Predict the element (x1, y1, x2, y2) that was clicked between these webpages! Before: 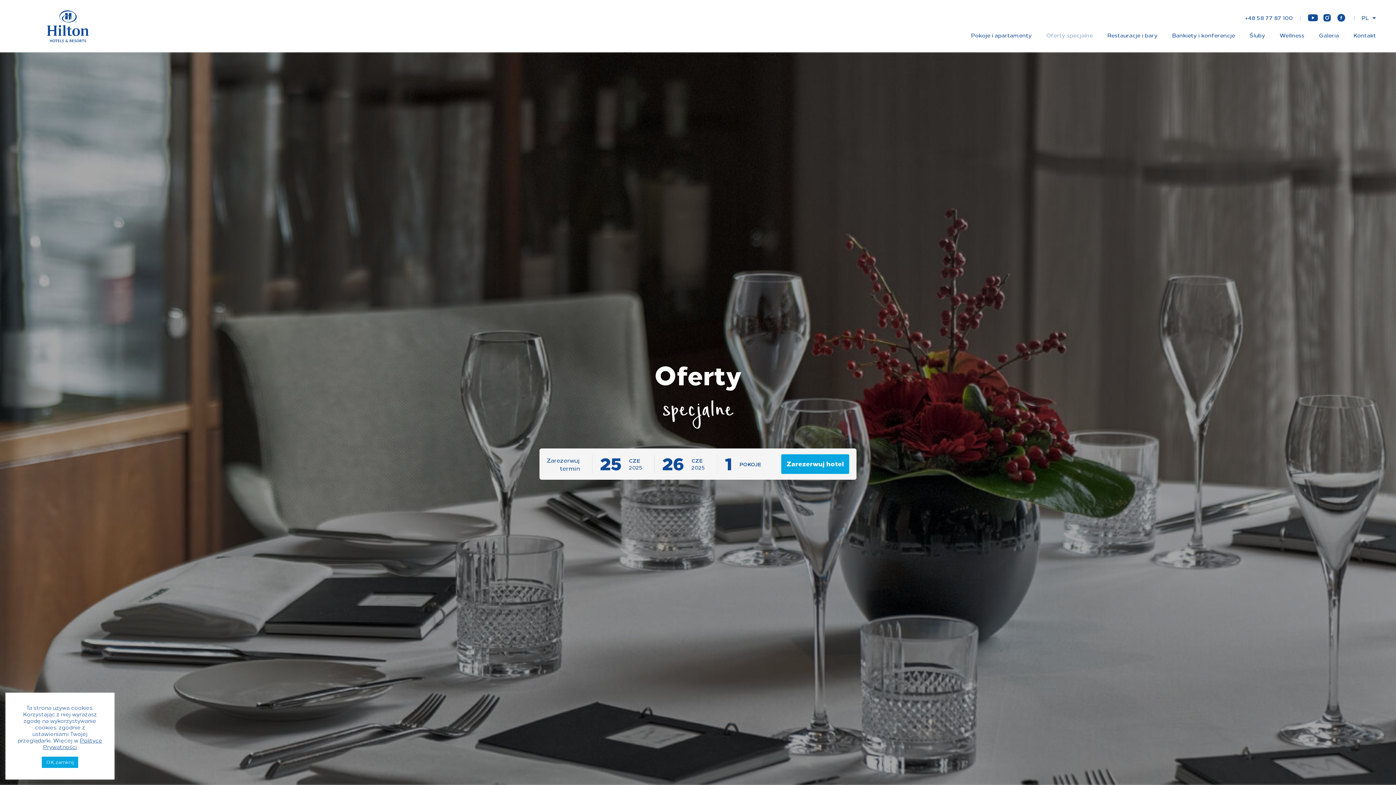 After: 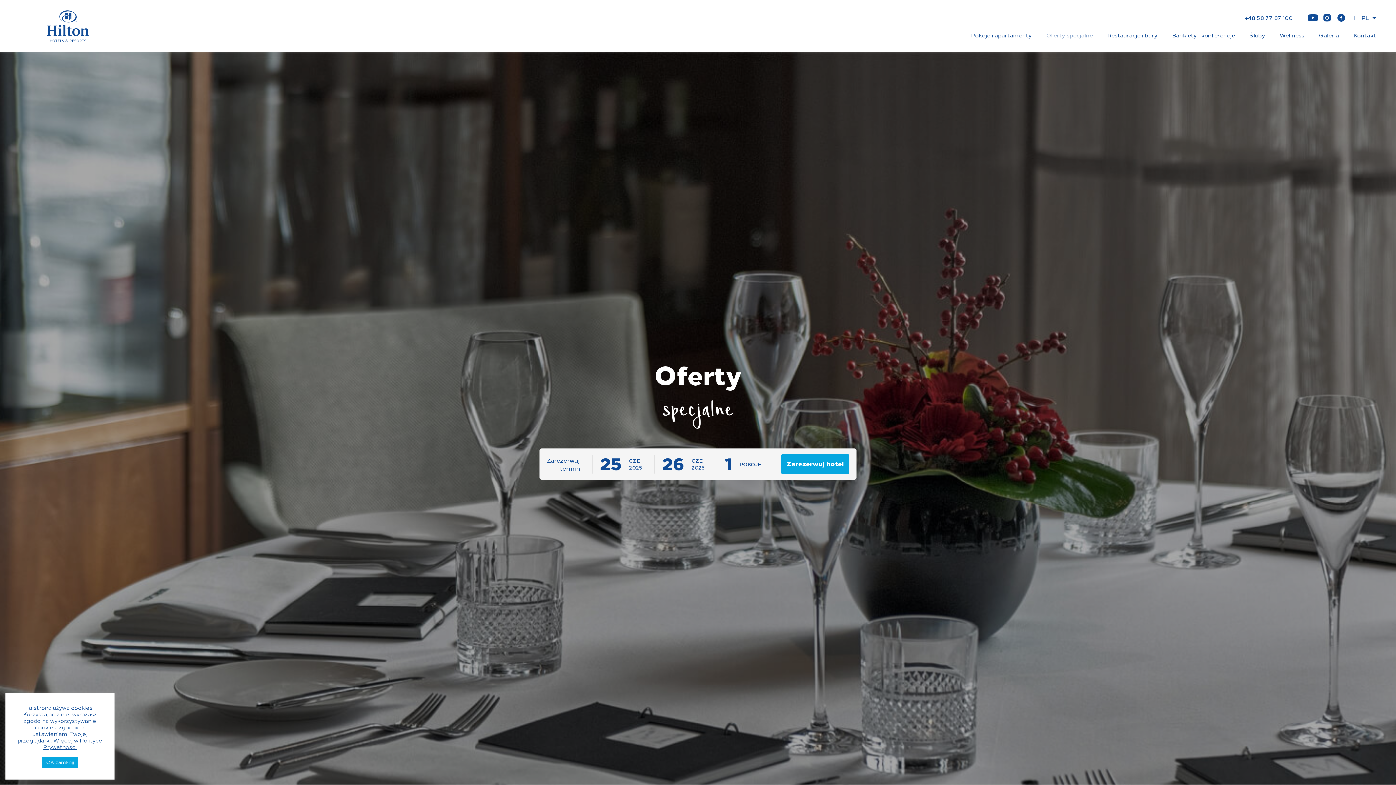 Action: bbox: (1046, 31, 1093, 38) label: Oferty specjalne